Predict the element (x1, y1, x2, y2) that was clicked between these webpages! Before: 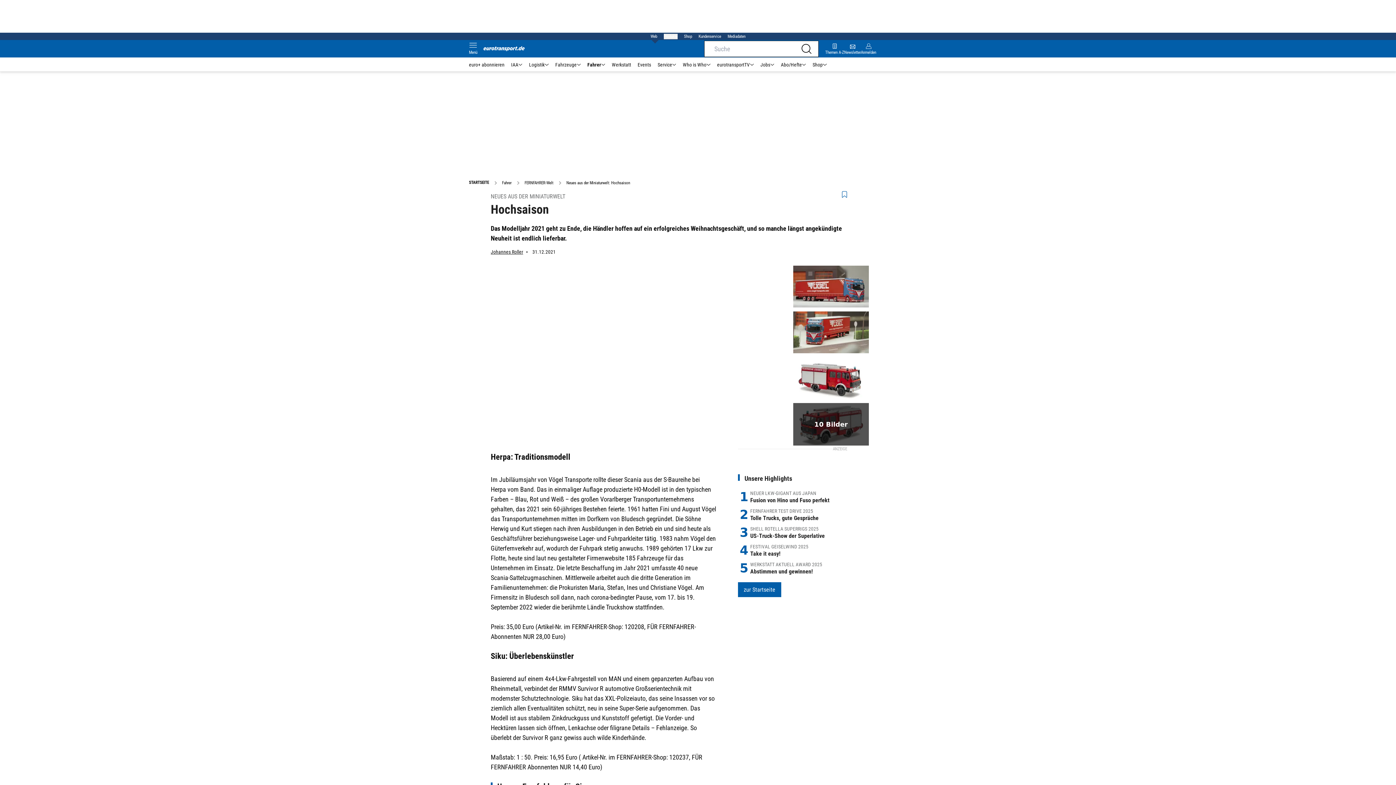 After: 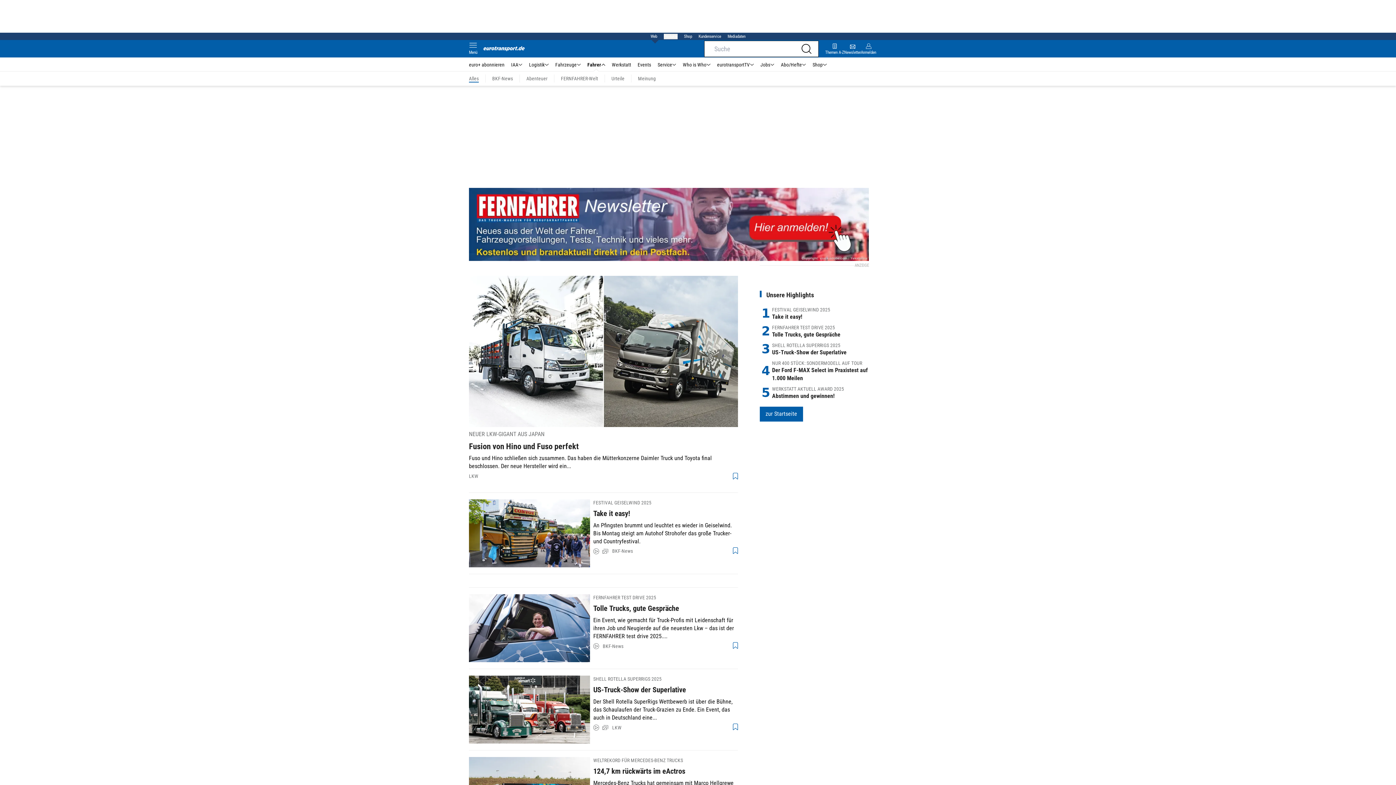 Action: bbox: (492, 180, 511, 186) label: Fahrer